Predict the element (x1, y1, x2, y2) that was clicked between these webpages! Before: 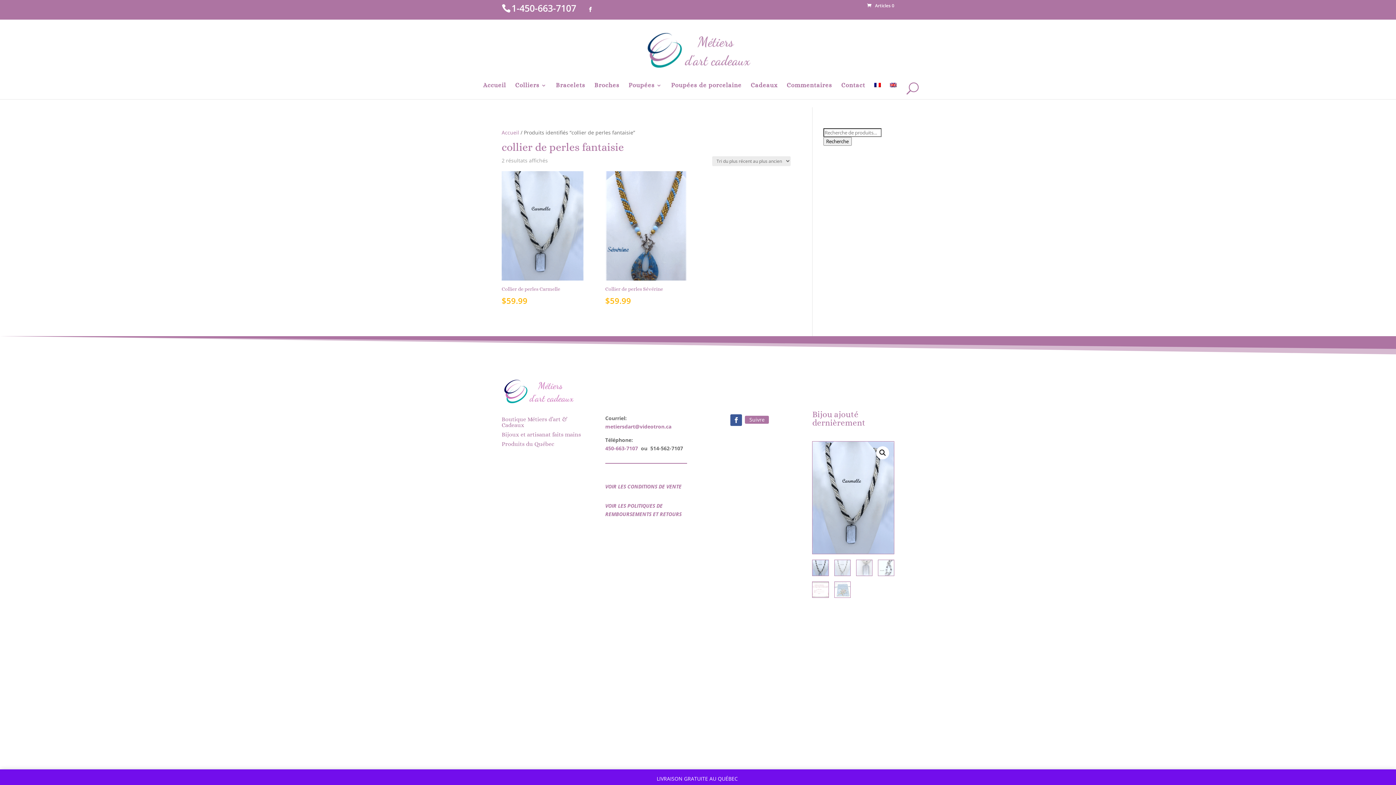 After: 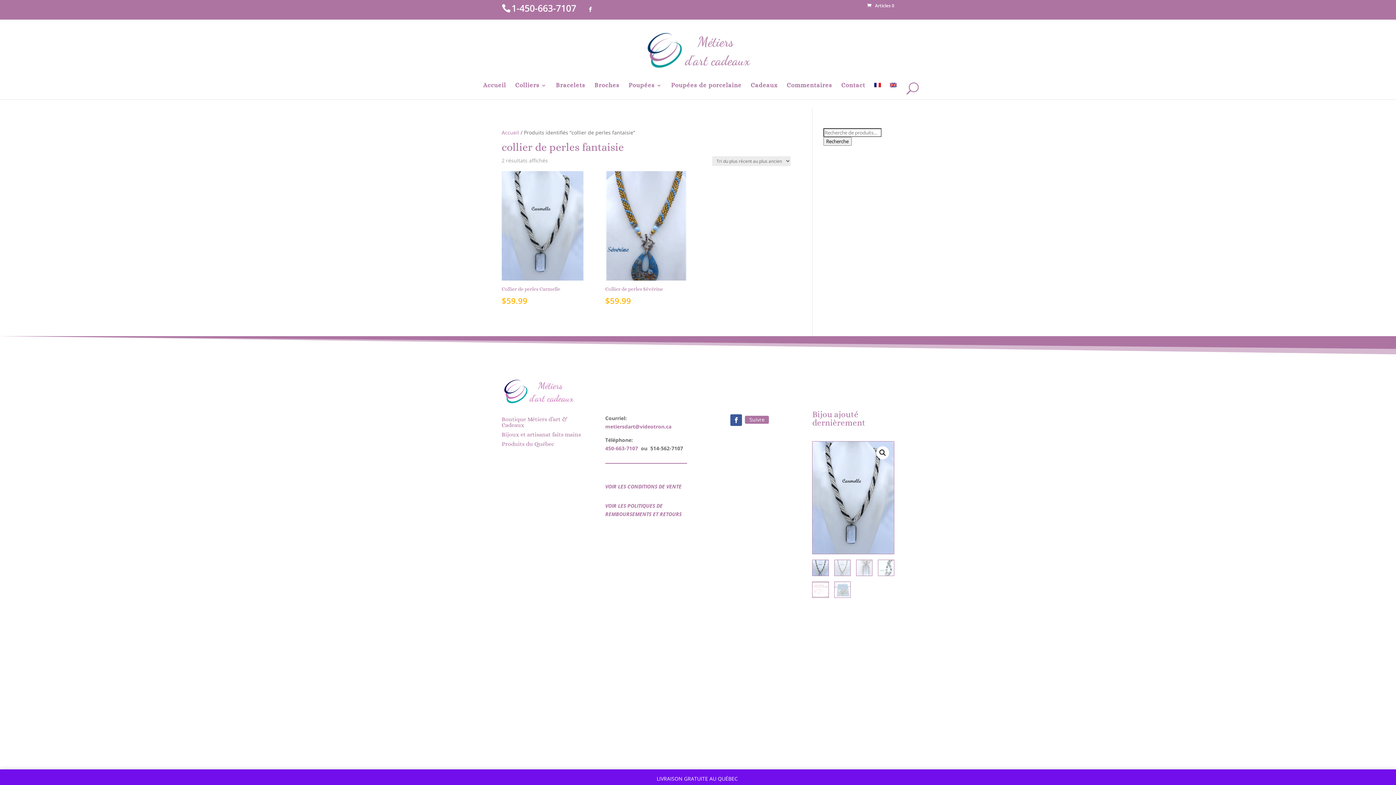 Action: bbox: (605, 445, 638, 451) label: 450-663-7107